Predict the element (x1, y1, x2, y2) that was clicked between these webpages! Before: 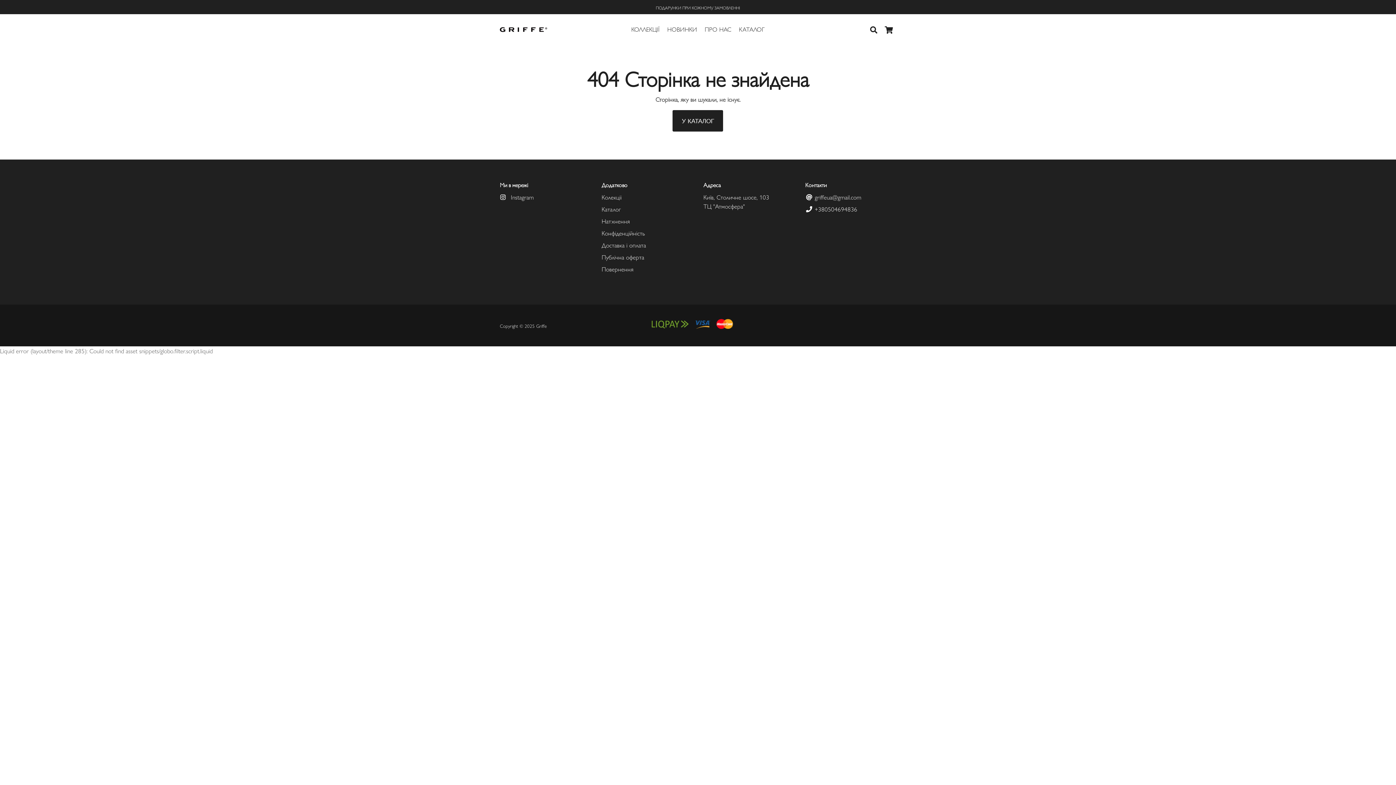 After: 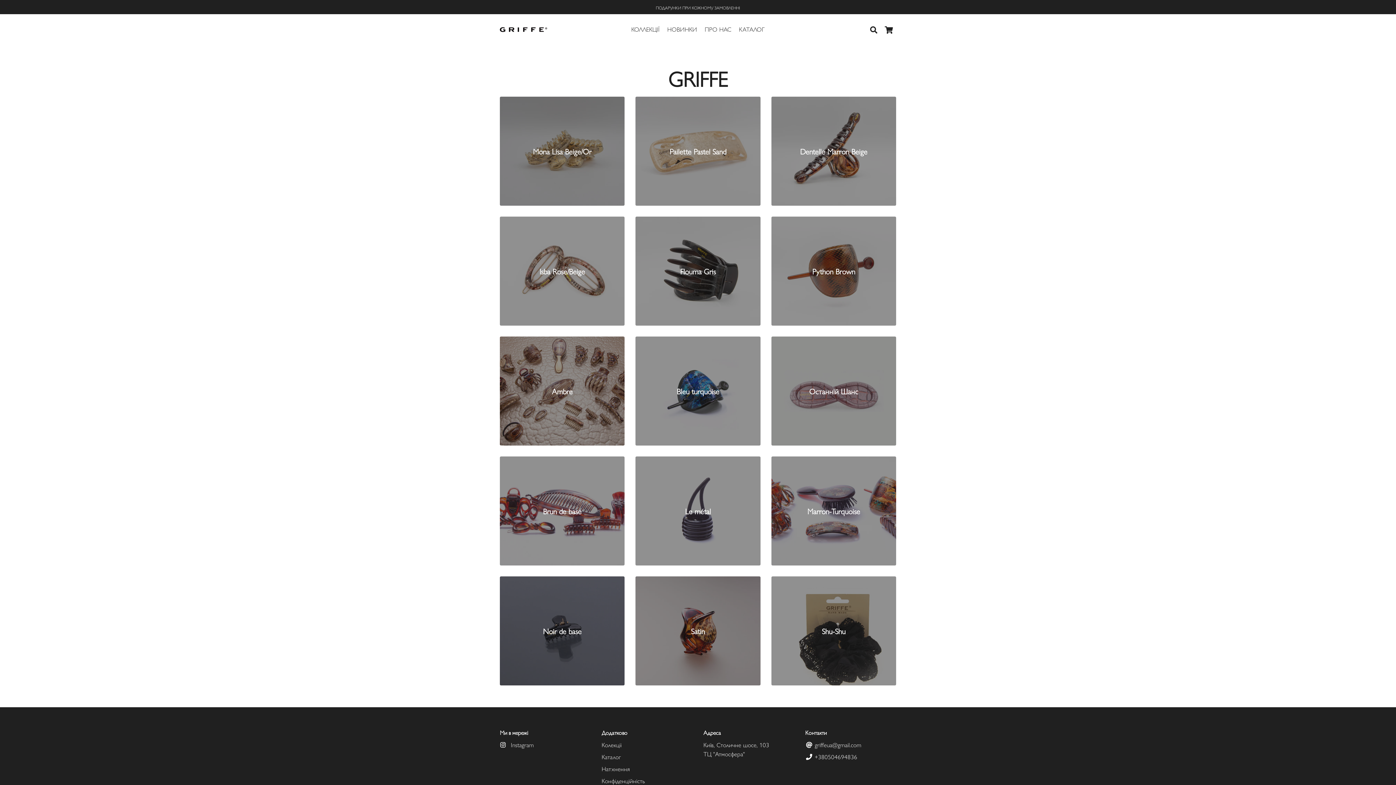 Action: label: КОЛЛЕКЦІЇ bbox: (628, 23, 662, 35)